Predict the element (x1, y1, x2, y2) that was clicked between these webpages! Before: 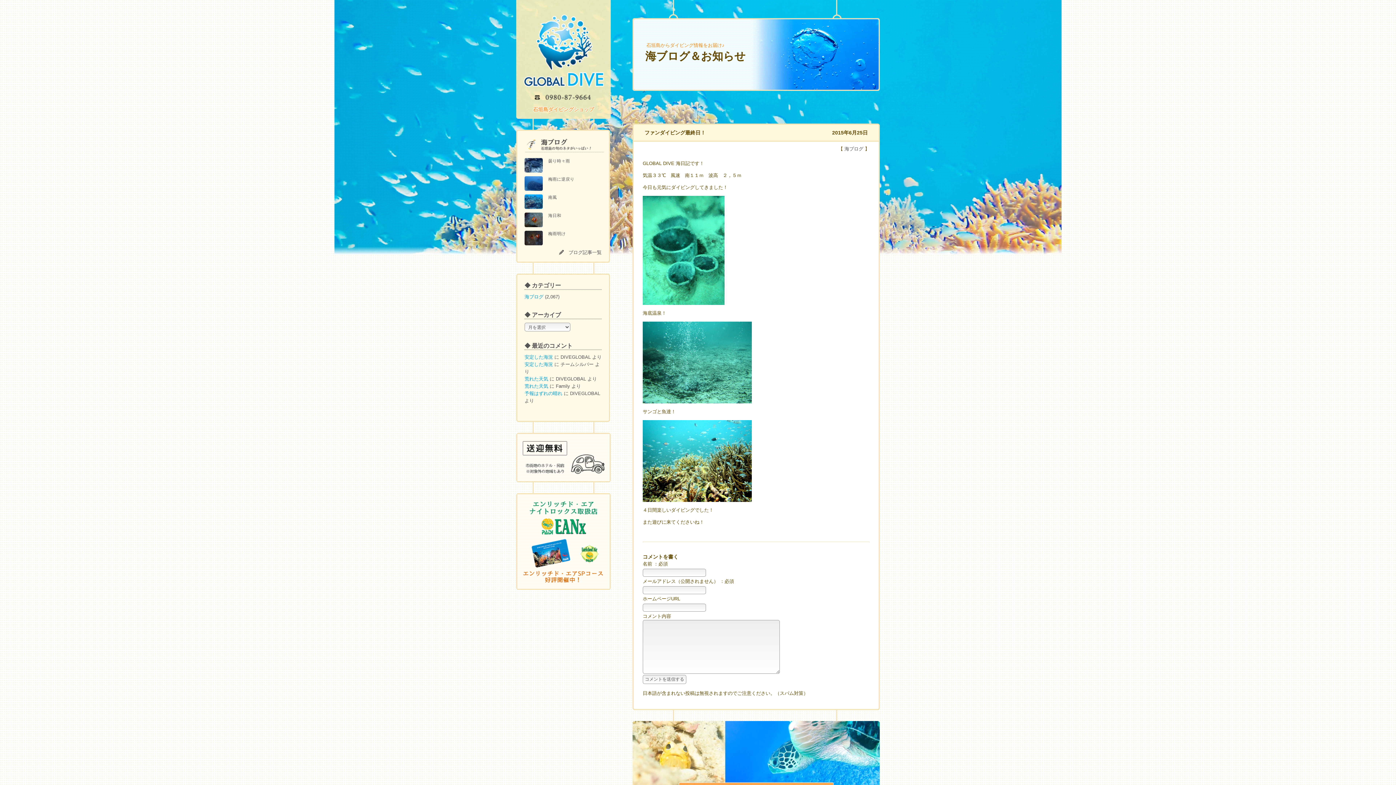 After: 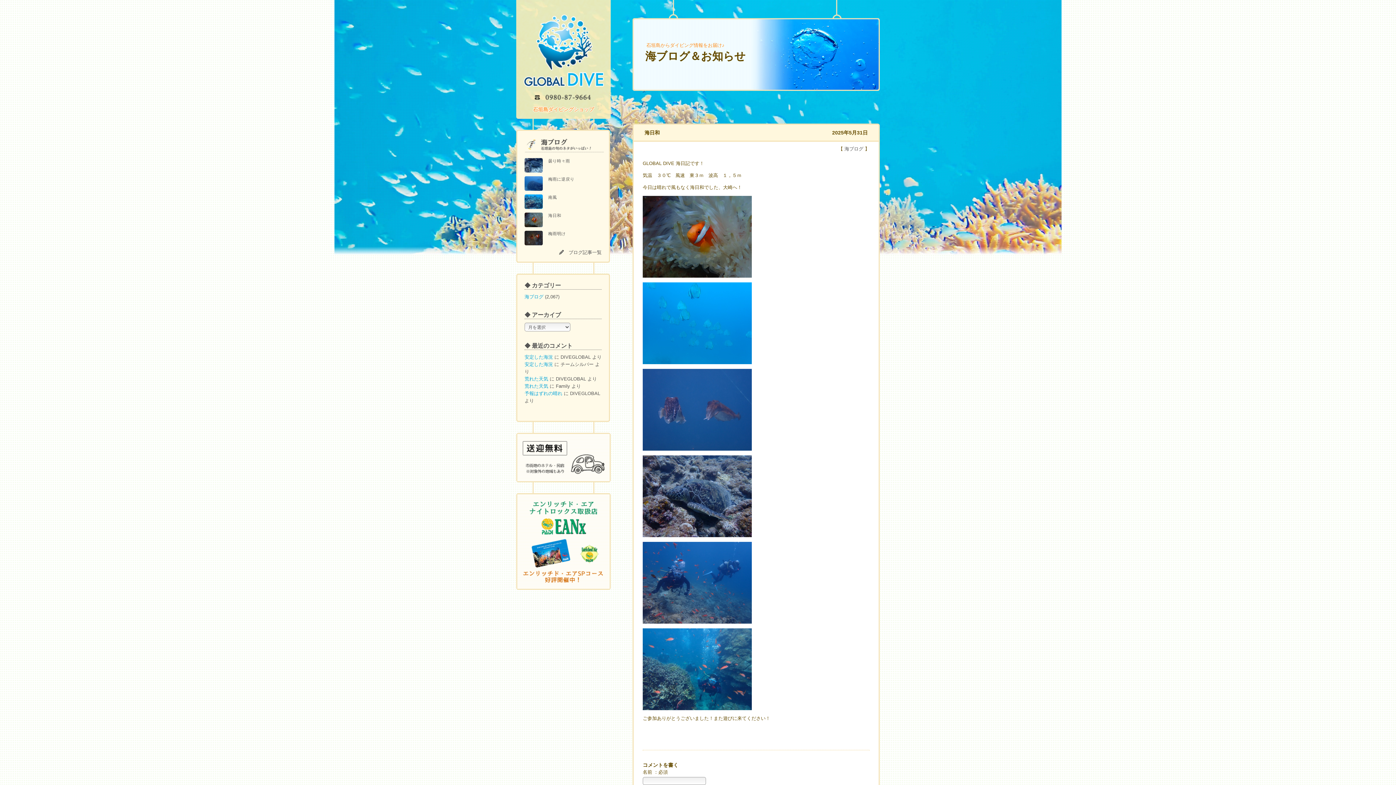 Action: bbox: (524, 212, 601, 218) label: 海日和